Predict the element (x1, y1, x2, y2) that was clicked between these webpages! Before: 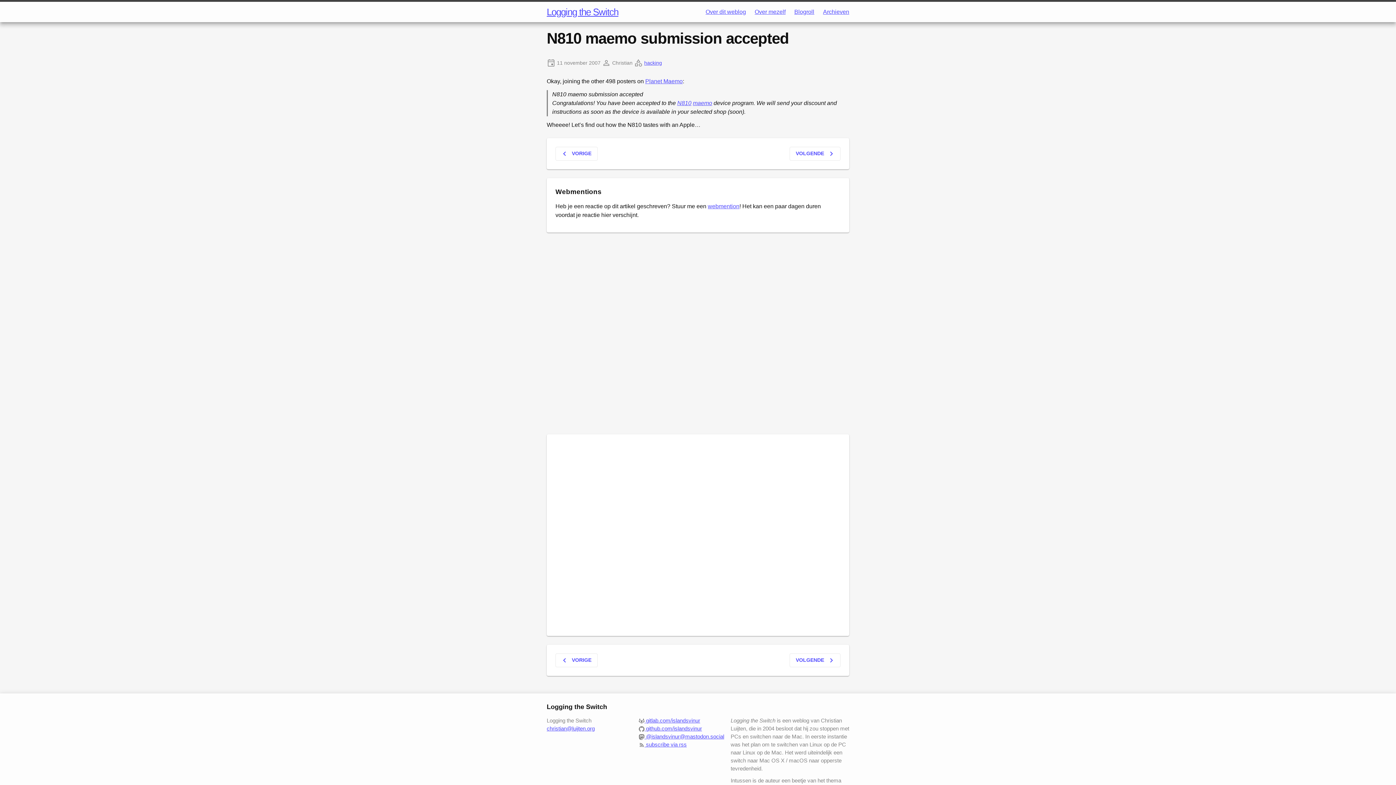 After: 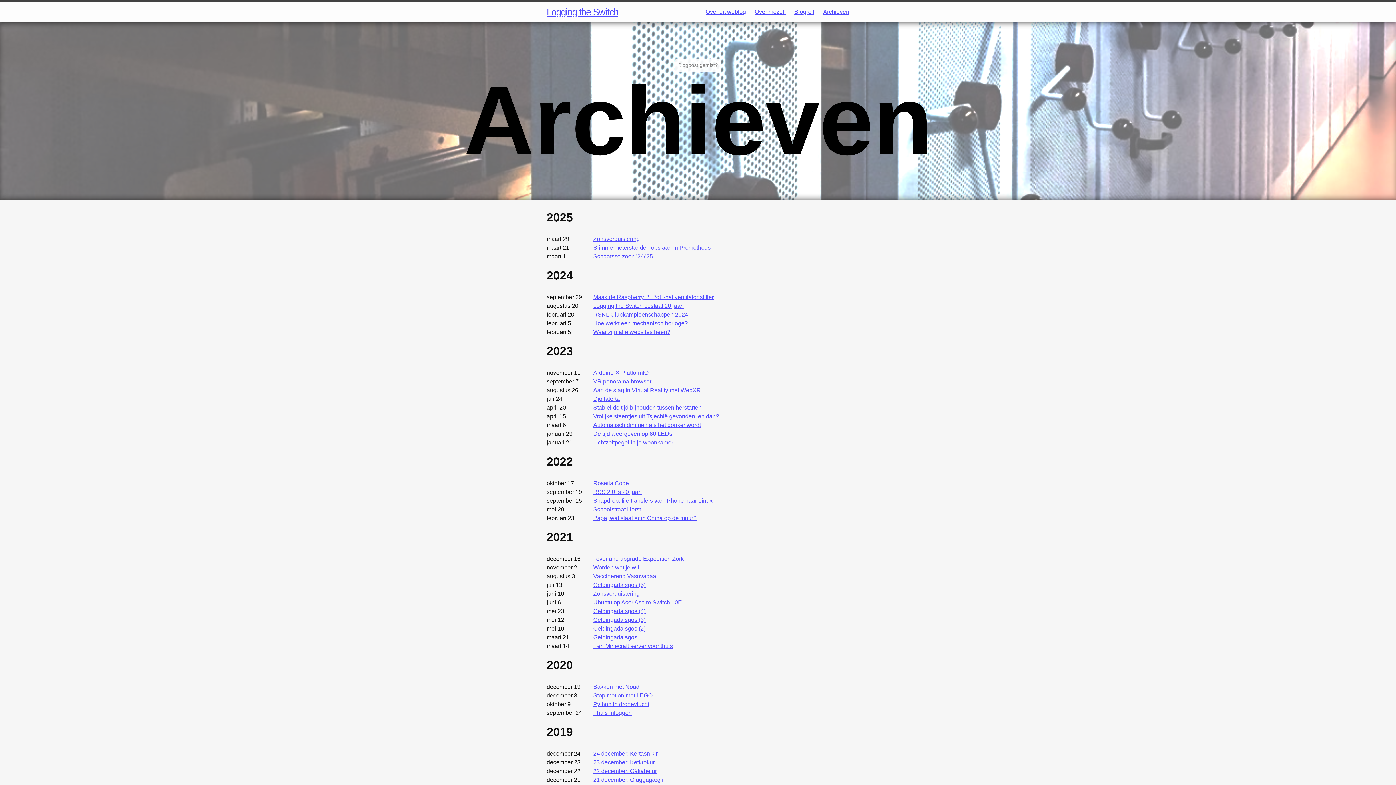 Action: bbox: (823, 8, 849, 14) label: Archieven